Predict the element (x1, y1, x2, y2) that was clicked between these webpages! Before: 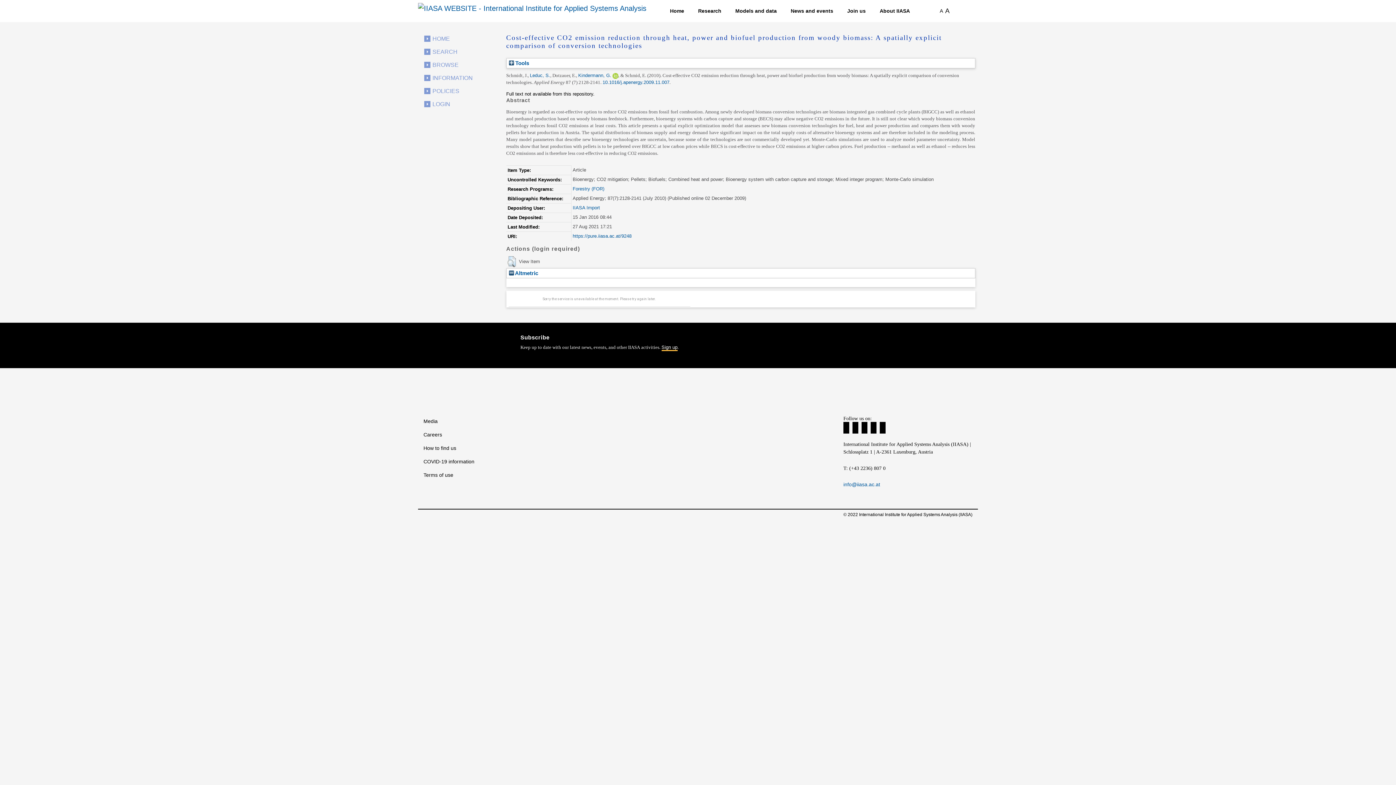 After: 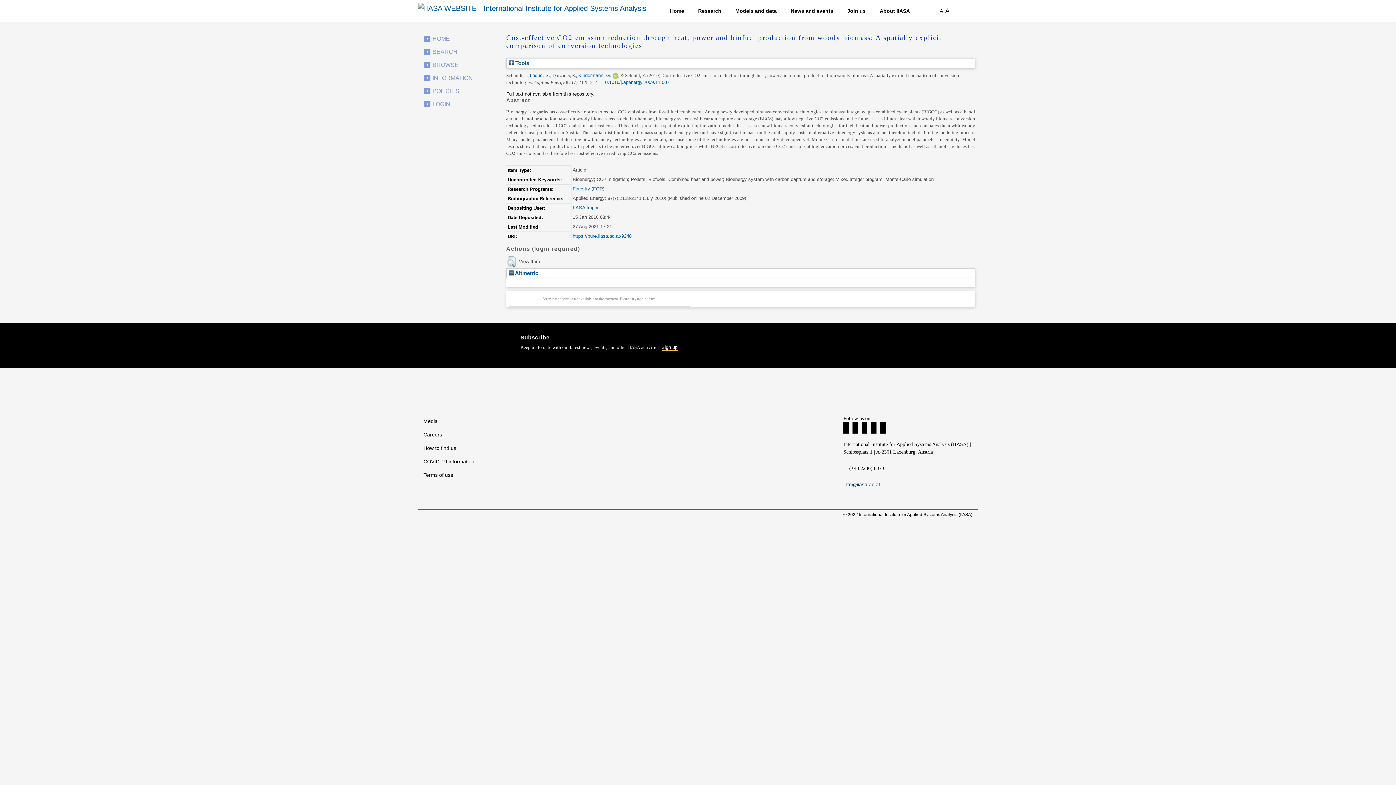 Action: label: info@iiasa.ac.at bbox: (843, 481, 880, 487)